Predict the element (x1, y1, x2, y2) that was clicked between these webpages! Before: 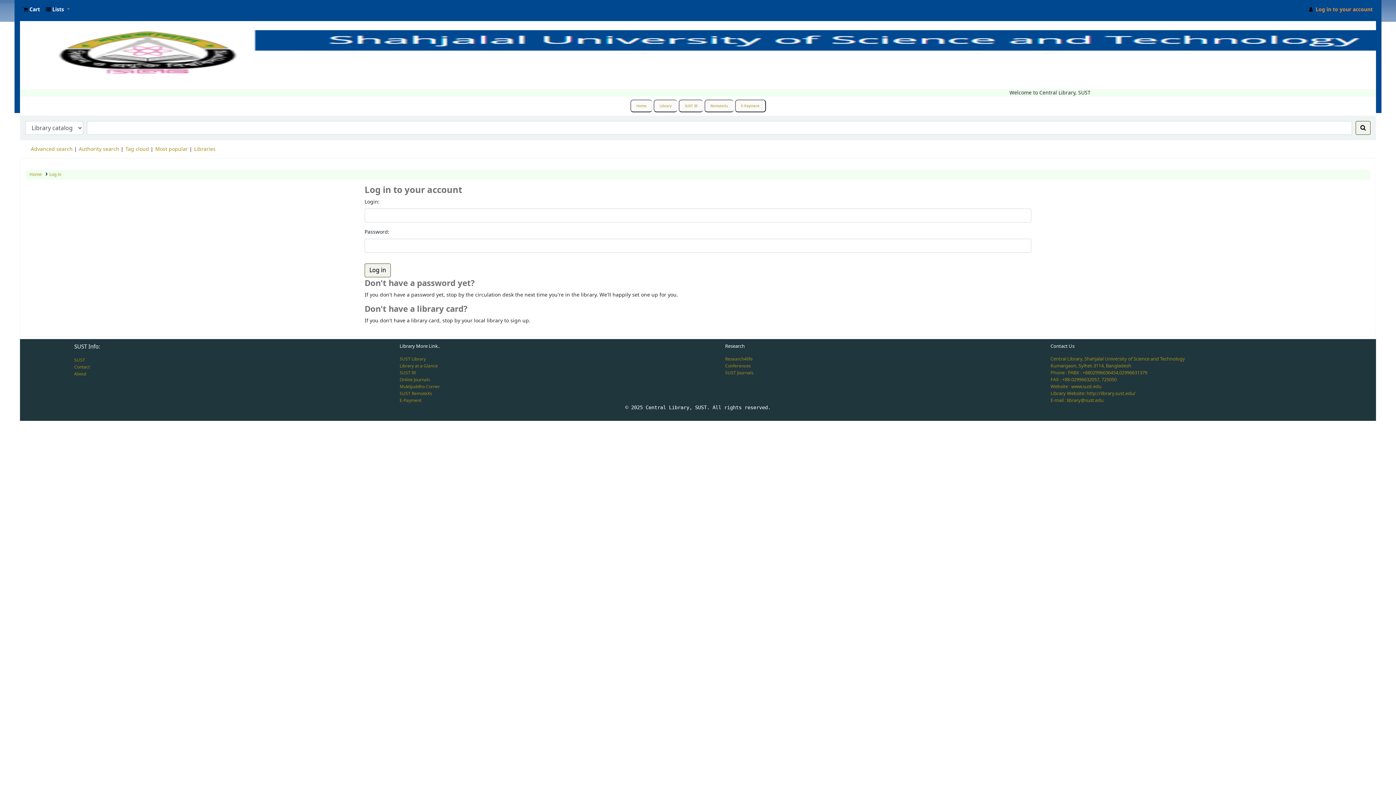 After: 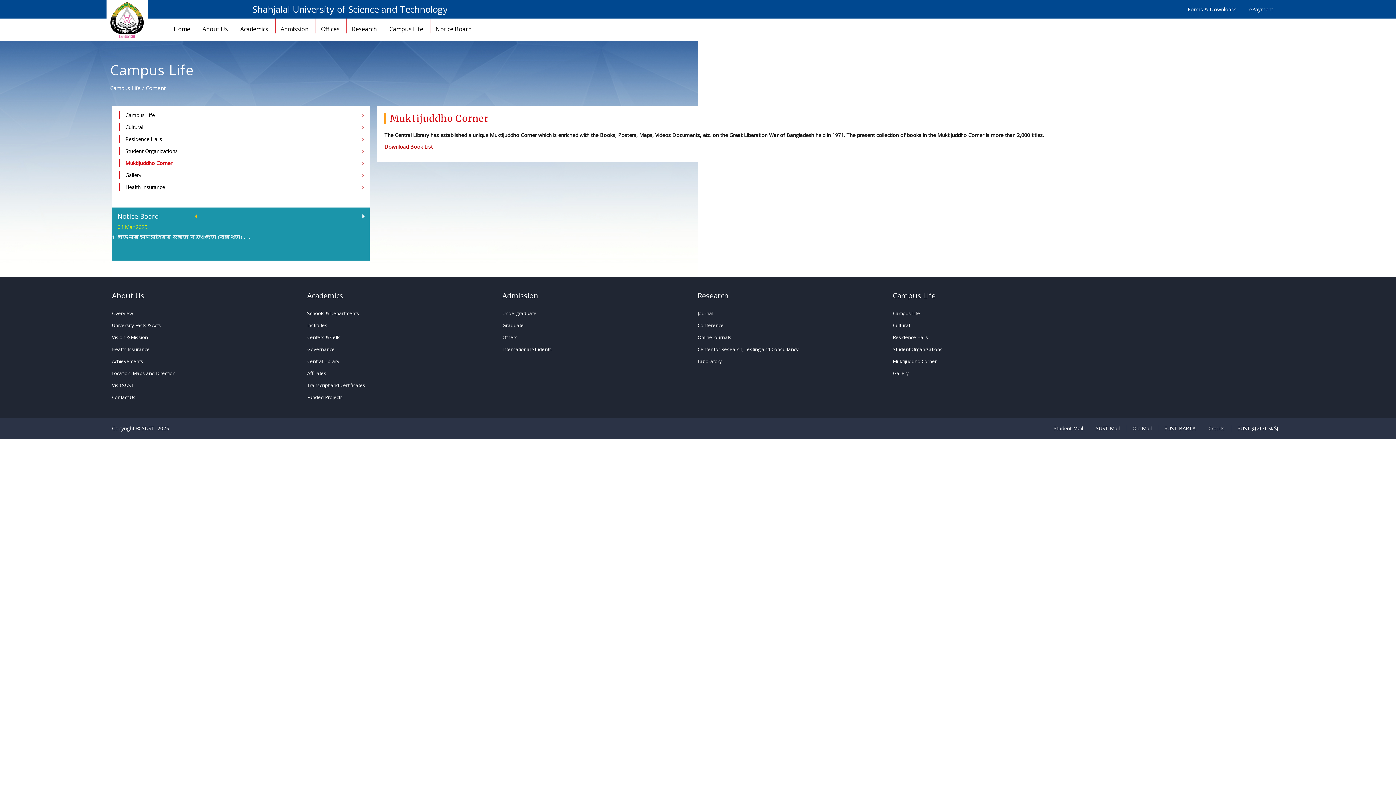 Action: bbox: (399, 383, 440, 390) label: Muktijuddho Corner